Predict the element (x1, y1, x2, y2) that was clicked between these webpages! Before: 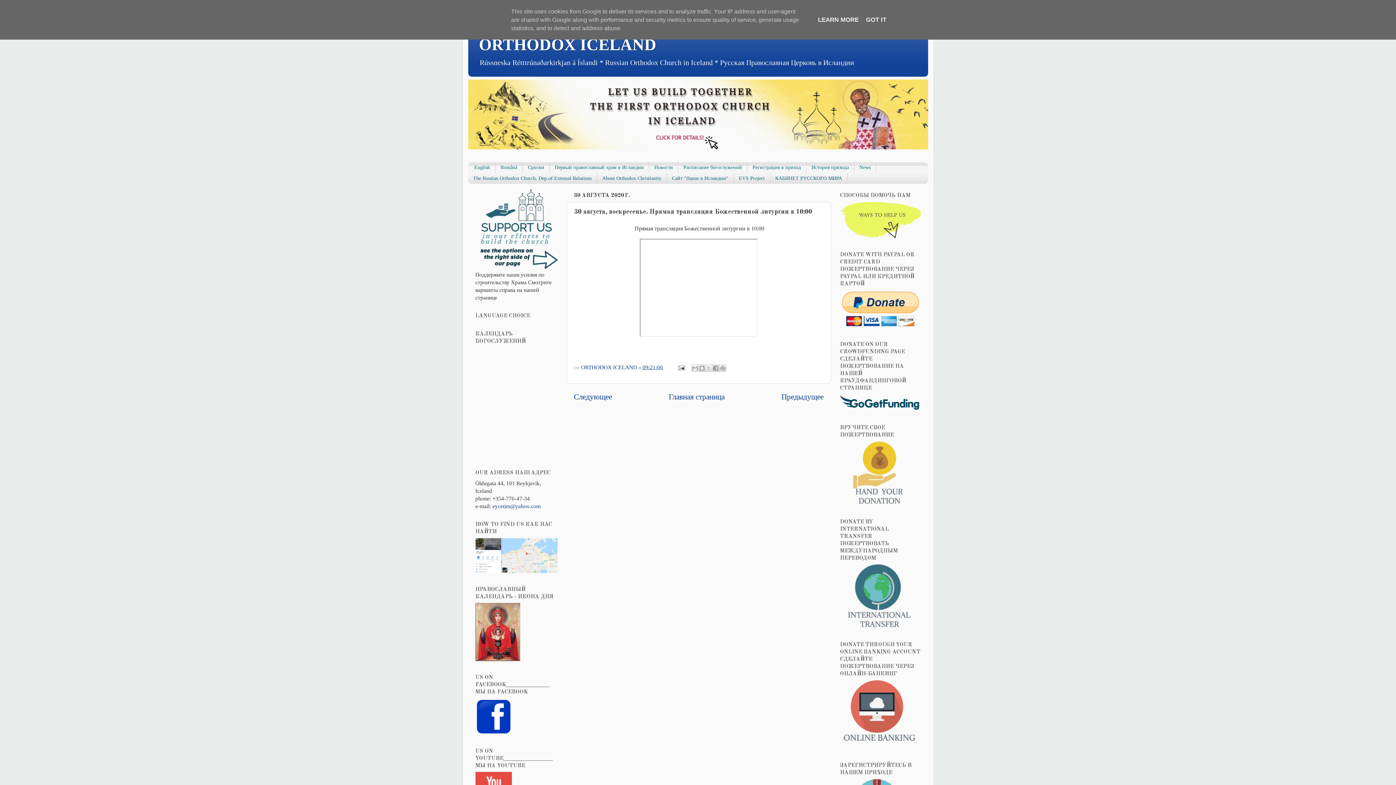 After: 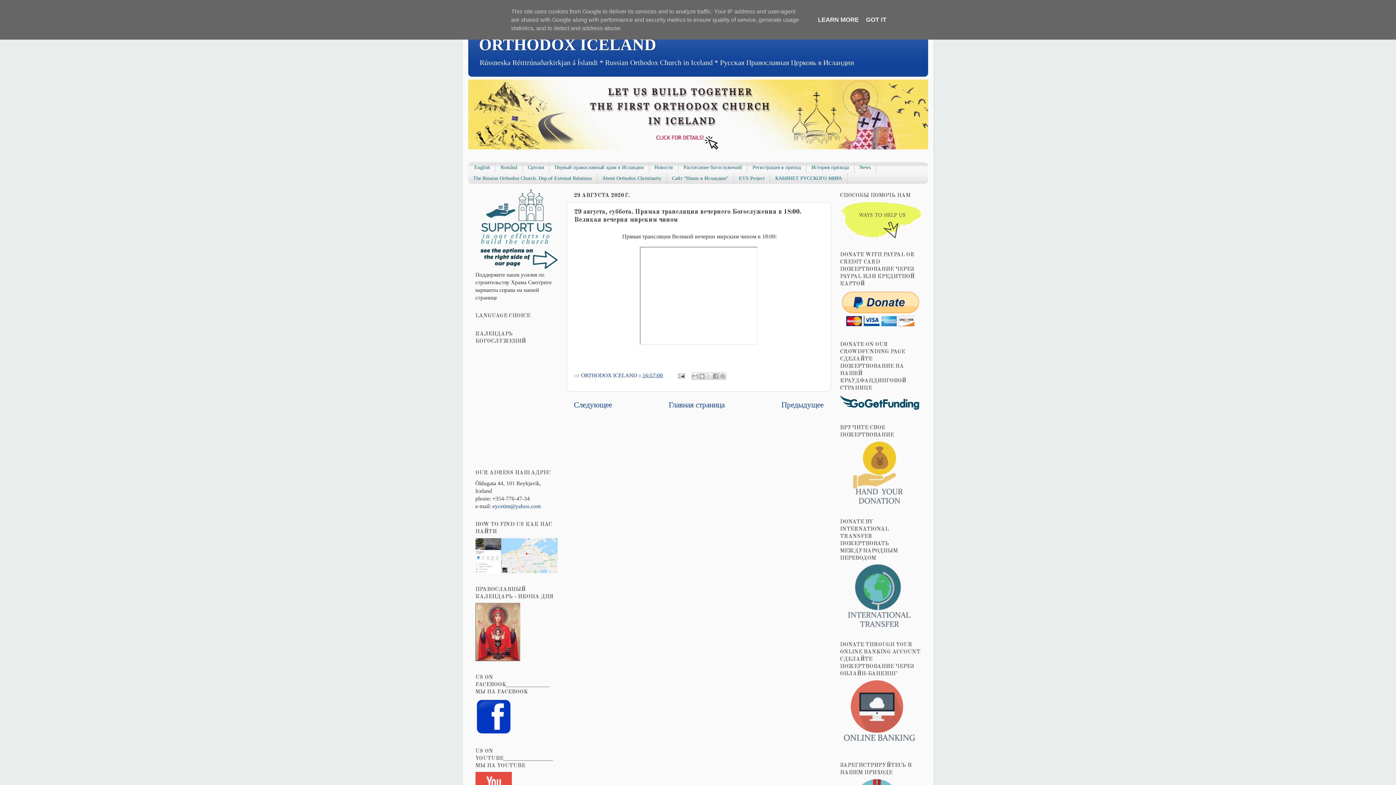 Action: label: Предыдущее bbox: (781, 392, 823, 401)